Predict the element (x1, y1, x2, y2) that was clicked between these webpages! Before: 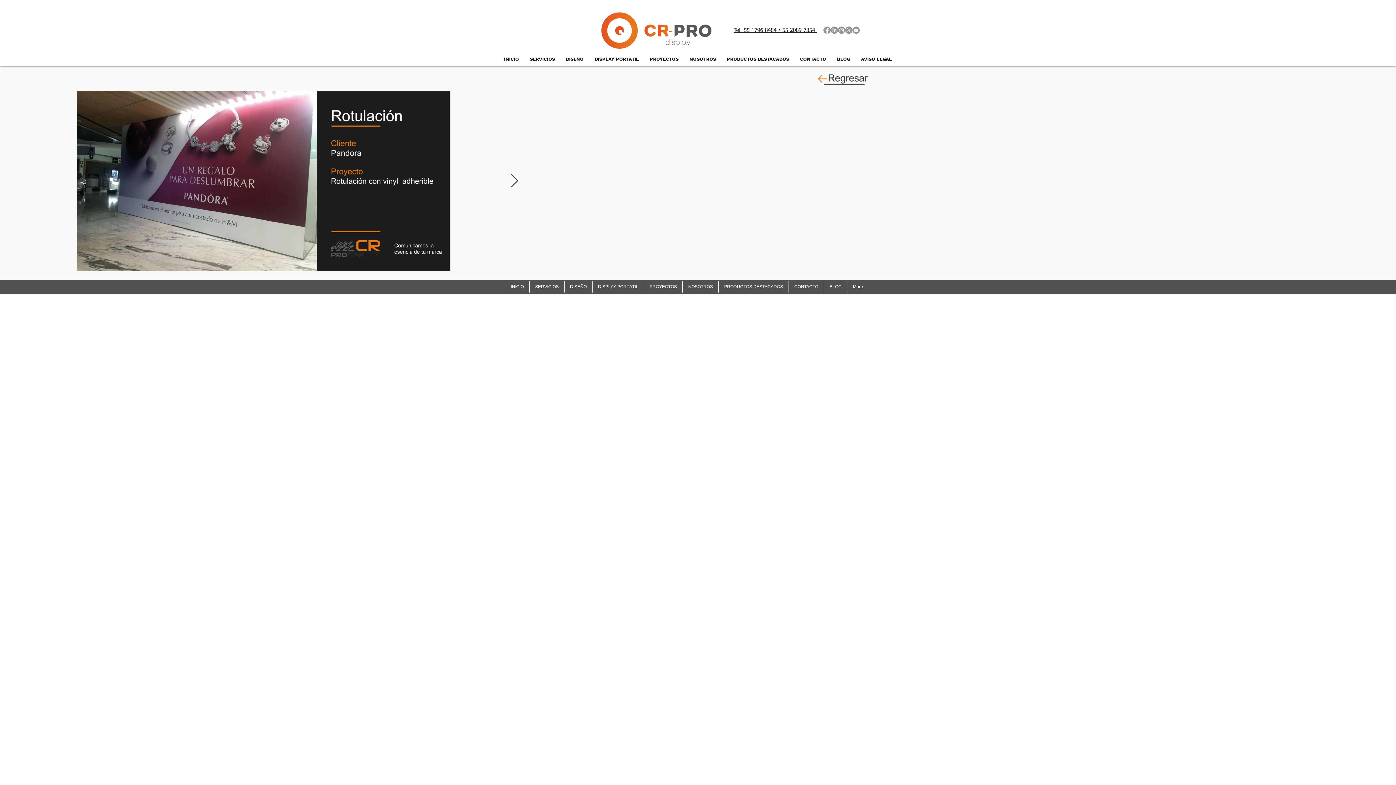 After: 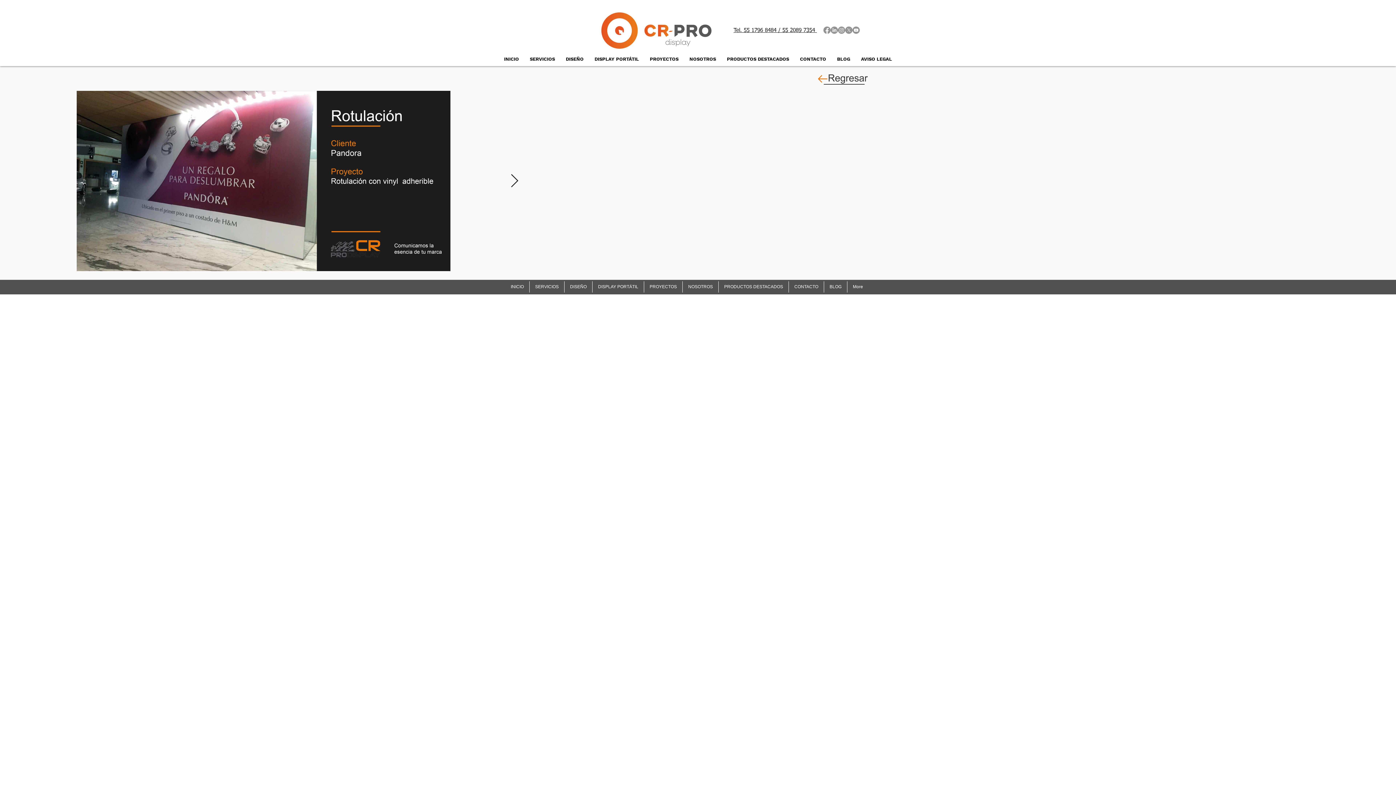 Action: bbox: (510, 174, 518, 188) label: Next Item